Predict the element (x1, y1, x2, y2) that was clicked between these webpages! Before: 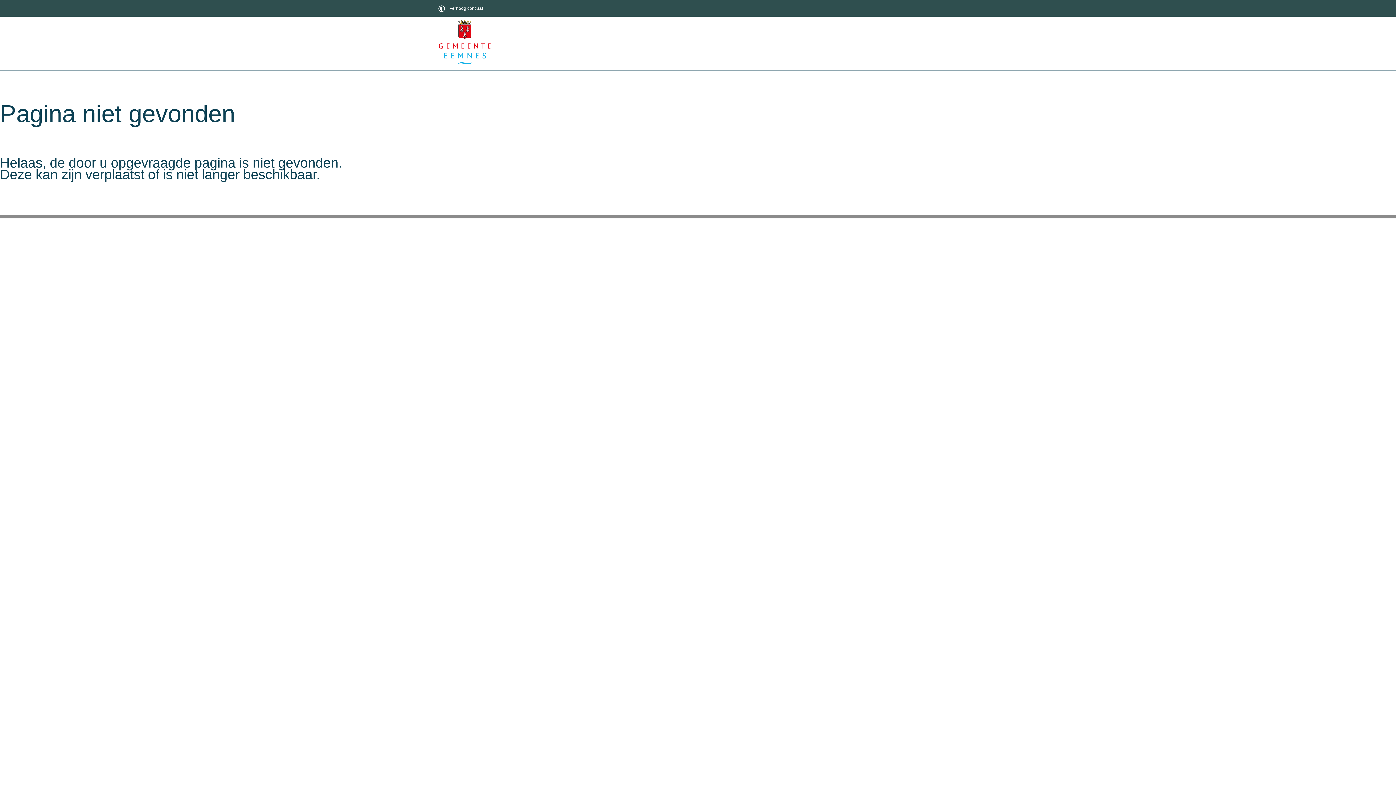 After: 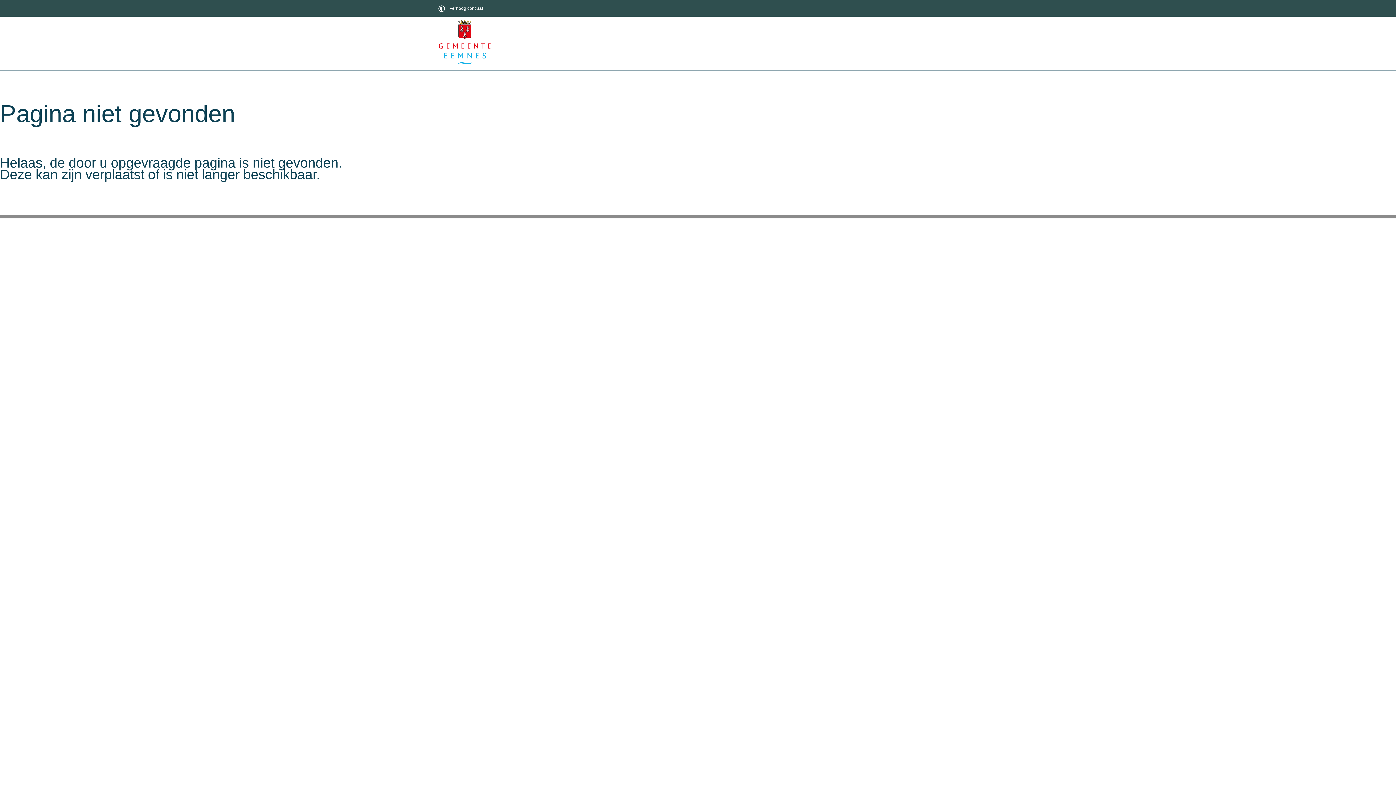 Action: bbox: (436, 16, 493, 67)